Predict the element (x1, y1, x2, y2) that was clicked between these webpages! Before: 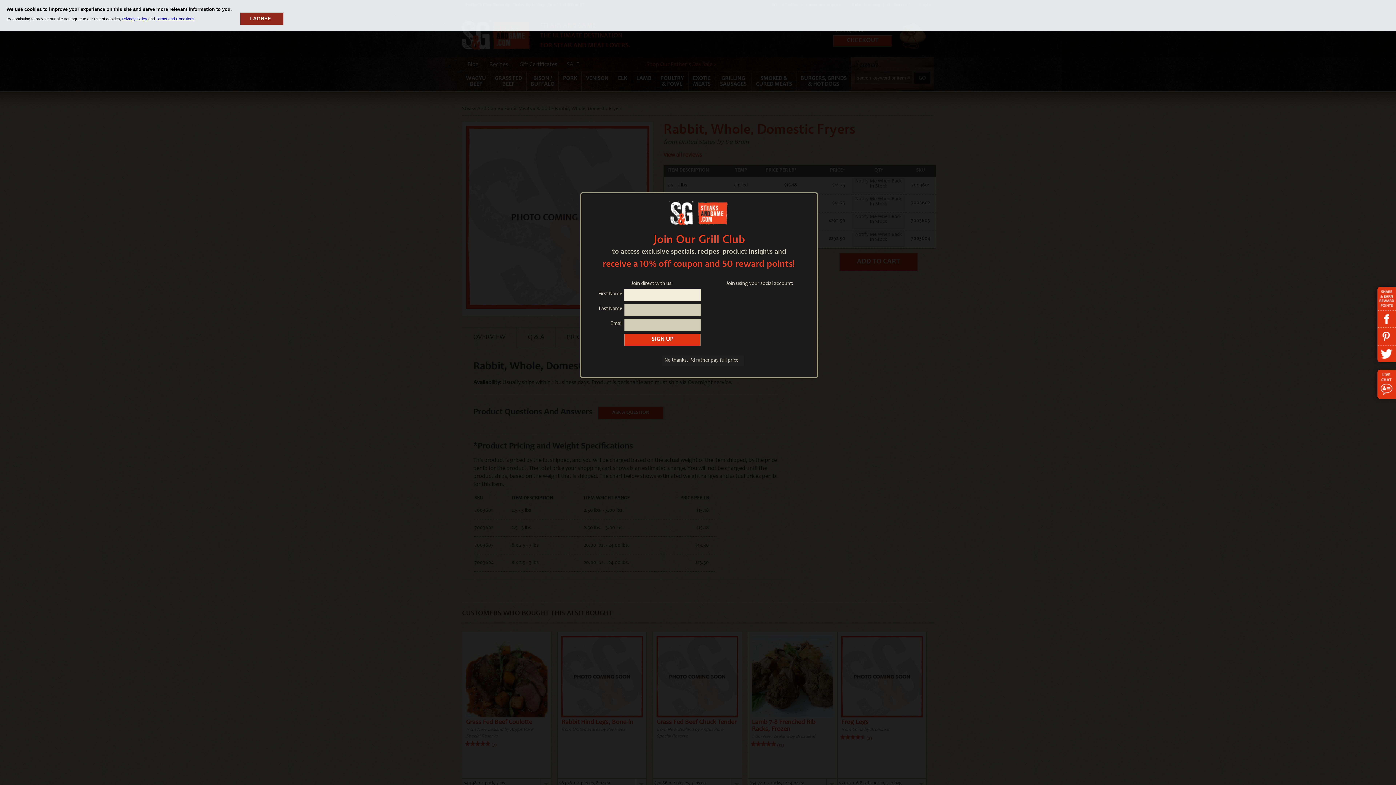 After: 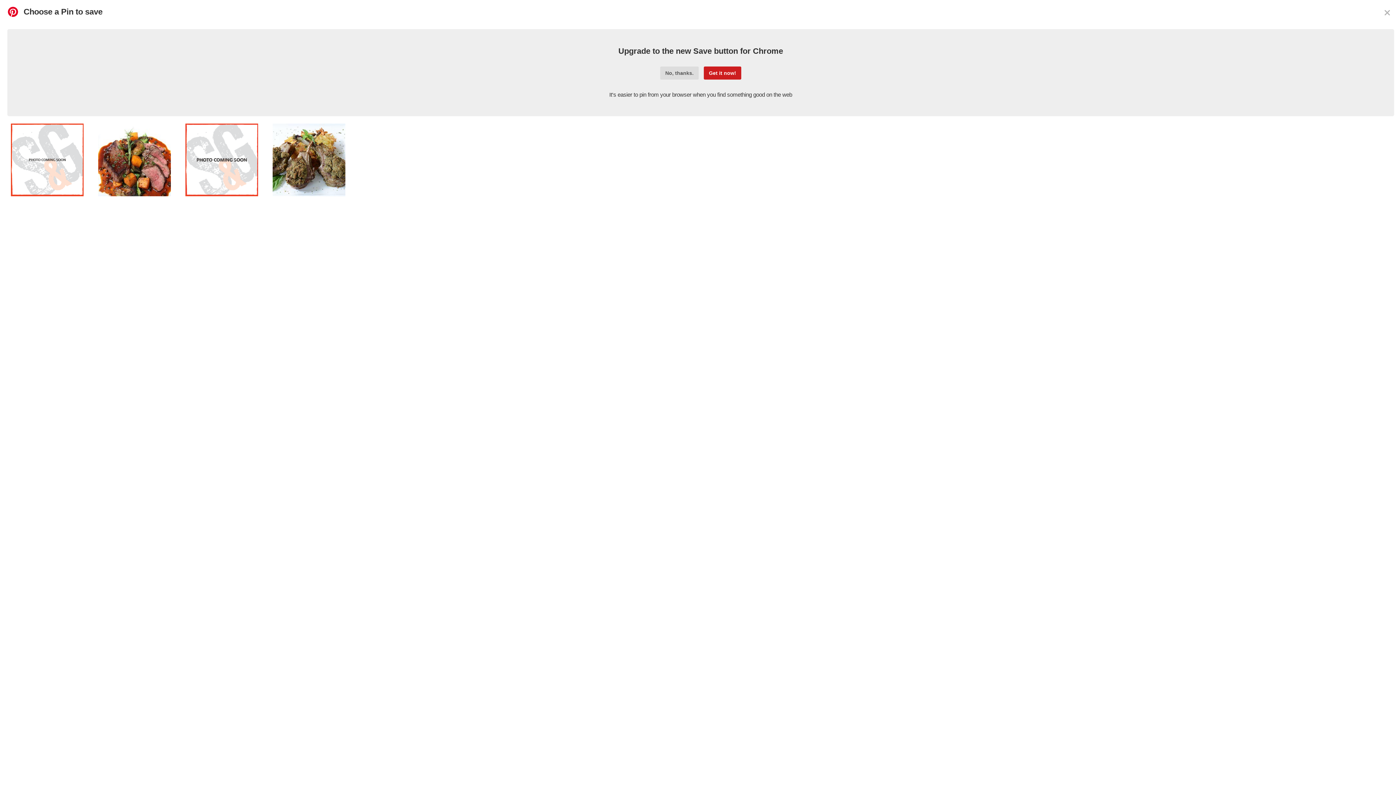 Action: bbox: (1377, 327, 1396, 345)